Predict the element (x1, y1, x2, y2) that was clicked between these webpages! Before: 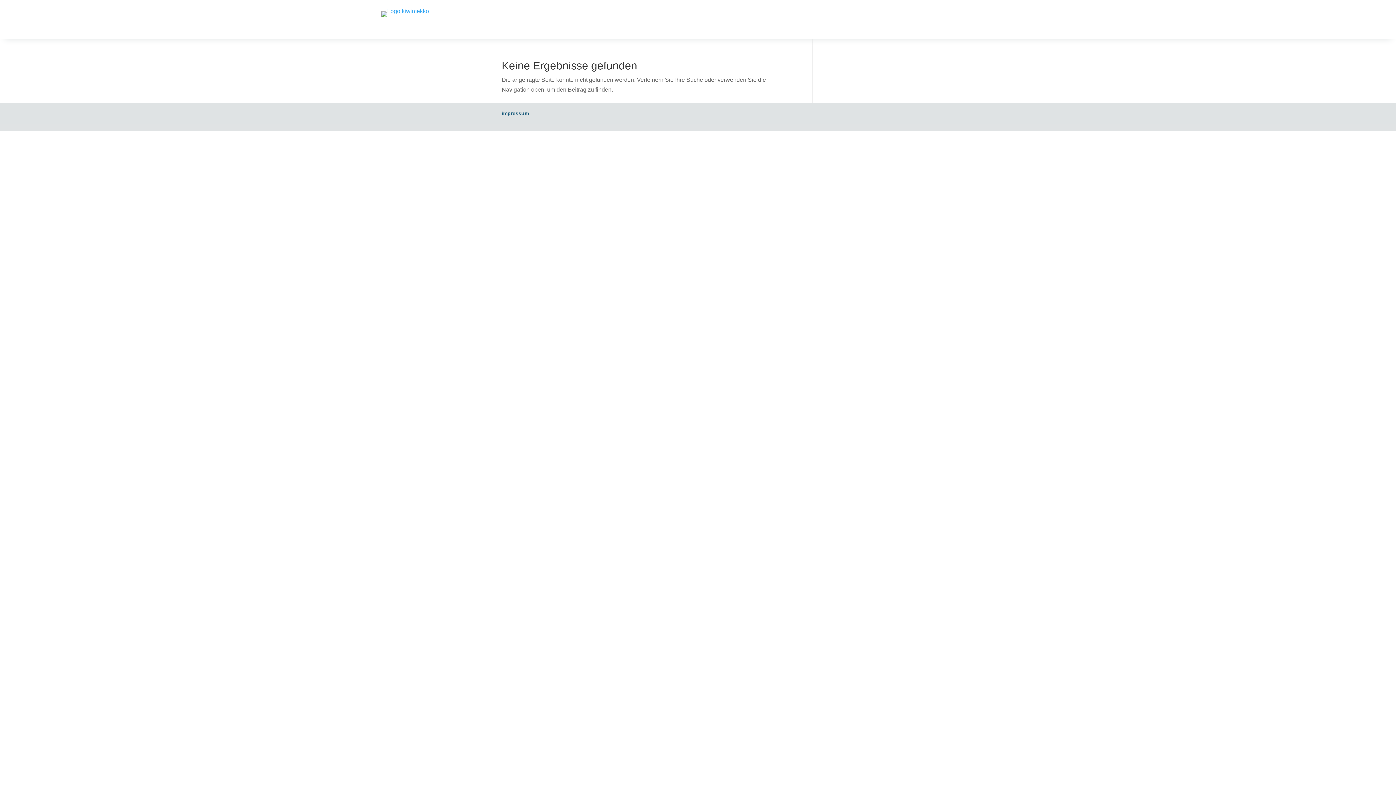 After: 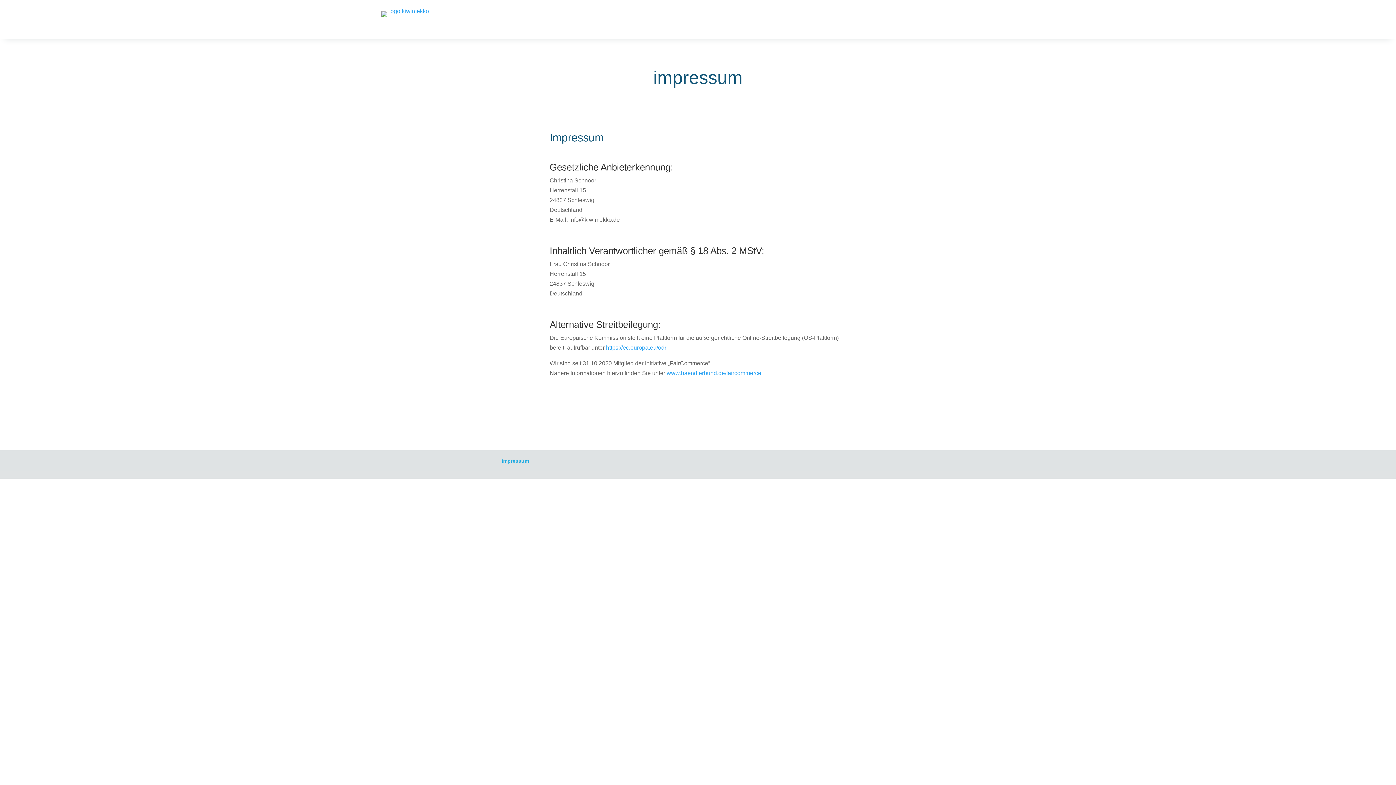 Action: label: impressum bbox: (501, 110, 529, 116)